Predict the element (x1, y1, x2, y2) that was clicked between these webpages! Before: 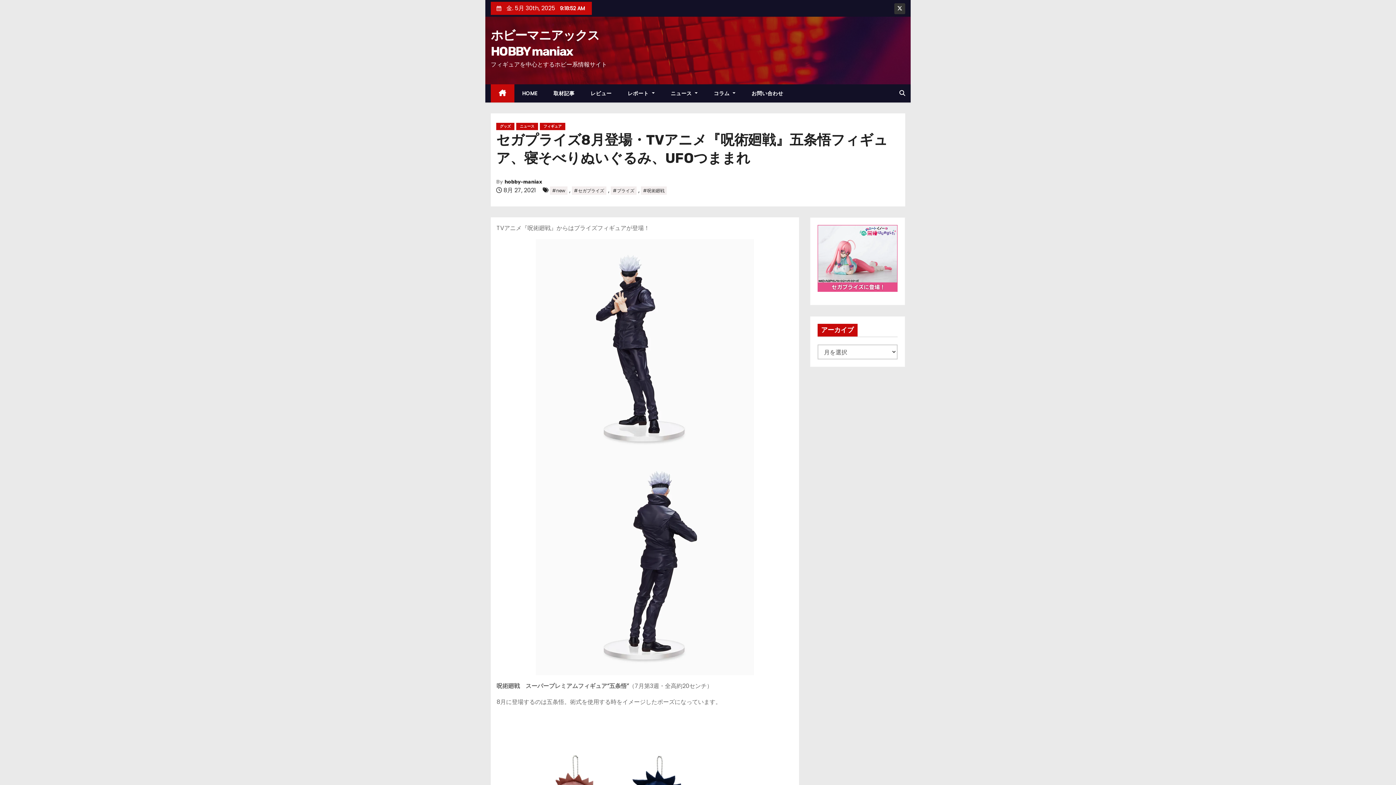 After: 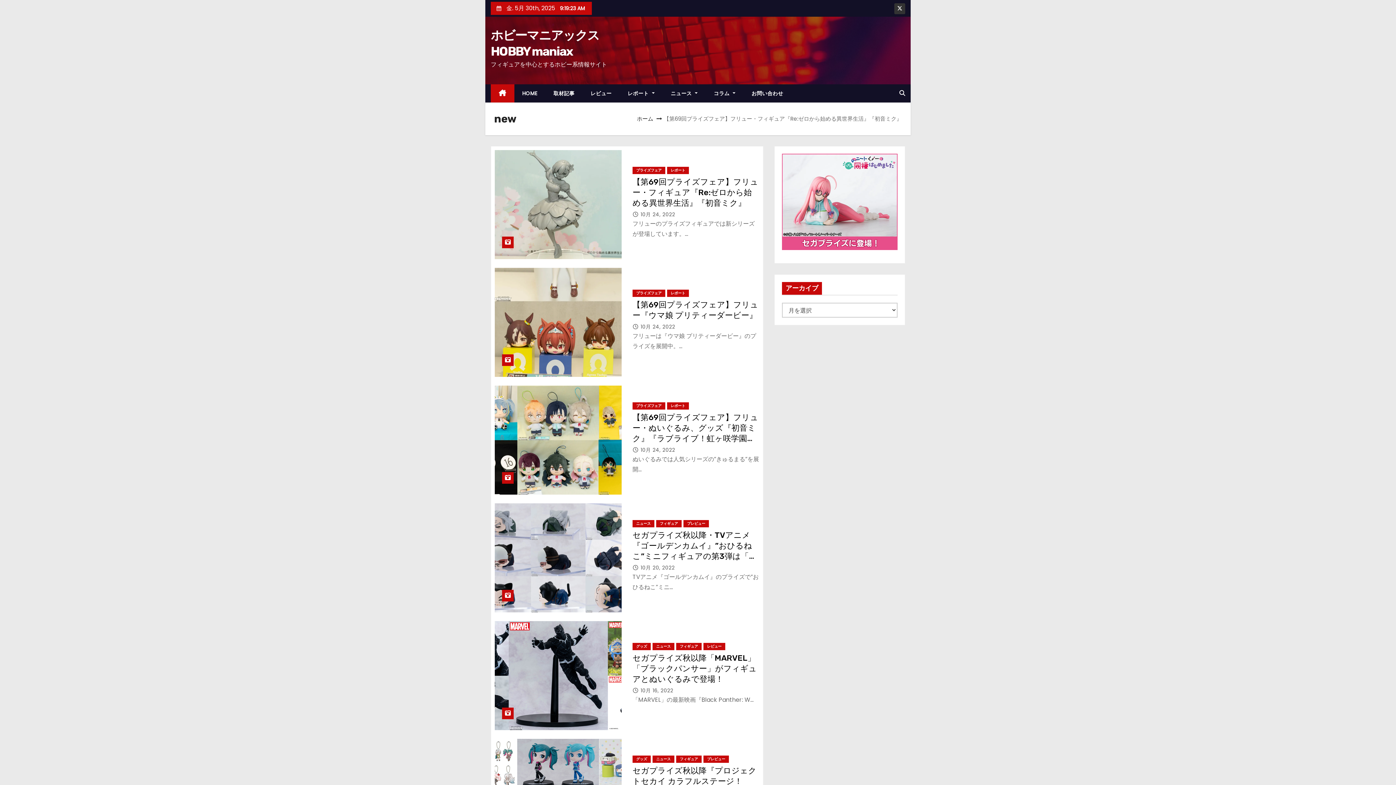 Action: bbox: (550, 186, 567, 194) label: #new